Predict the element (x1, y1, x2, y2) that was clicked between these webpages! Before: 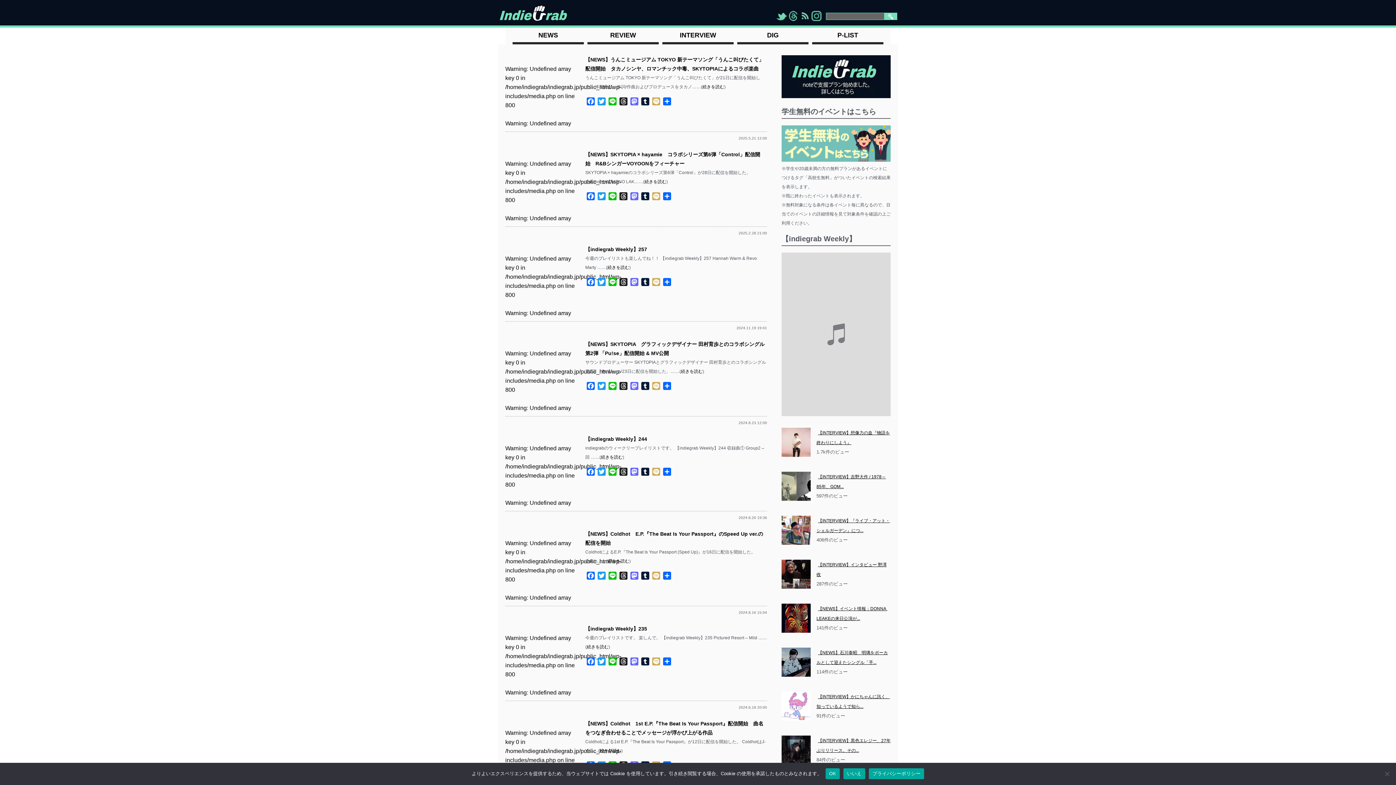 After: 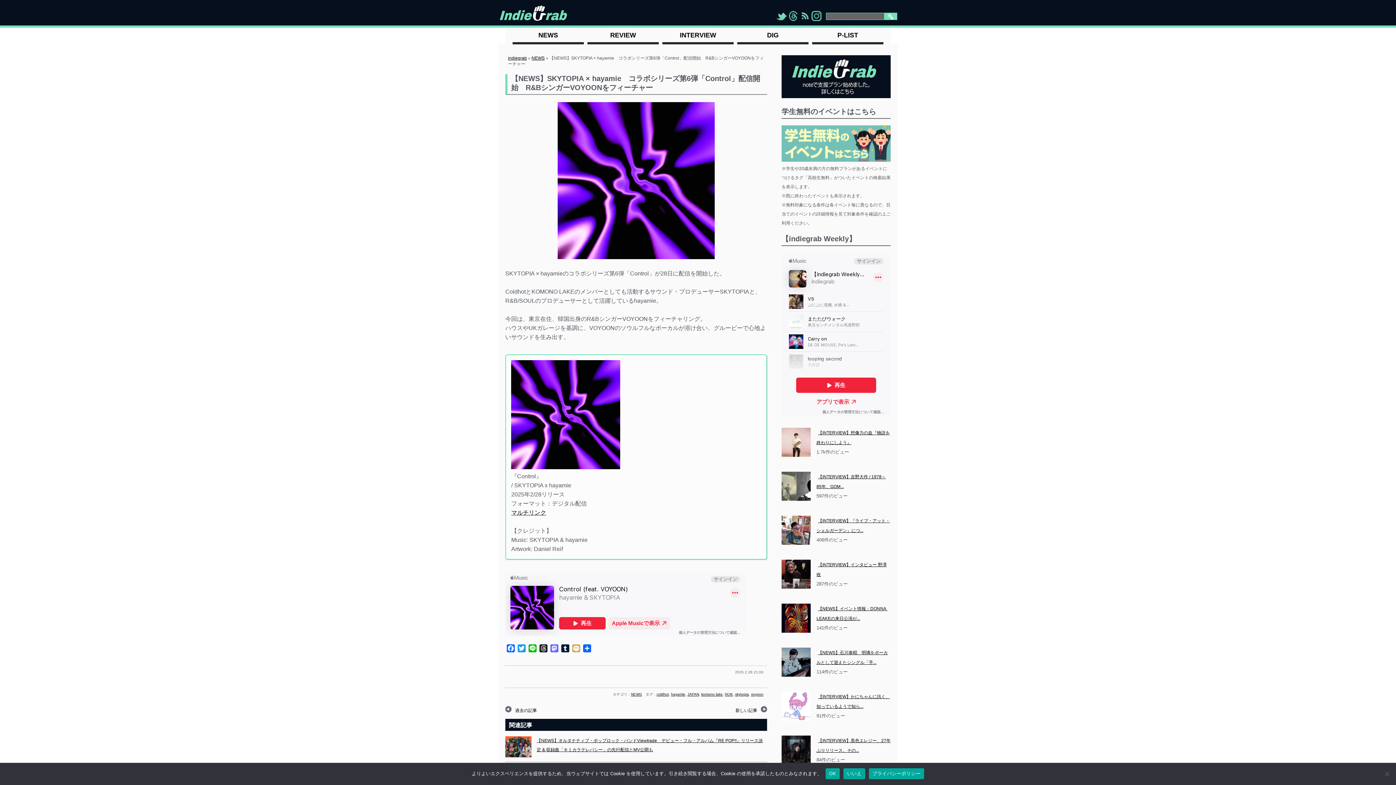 Action: label: 続きを読む bbox: (644, 179, 666, 184)